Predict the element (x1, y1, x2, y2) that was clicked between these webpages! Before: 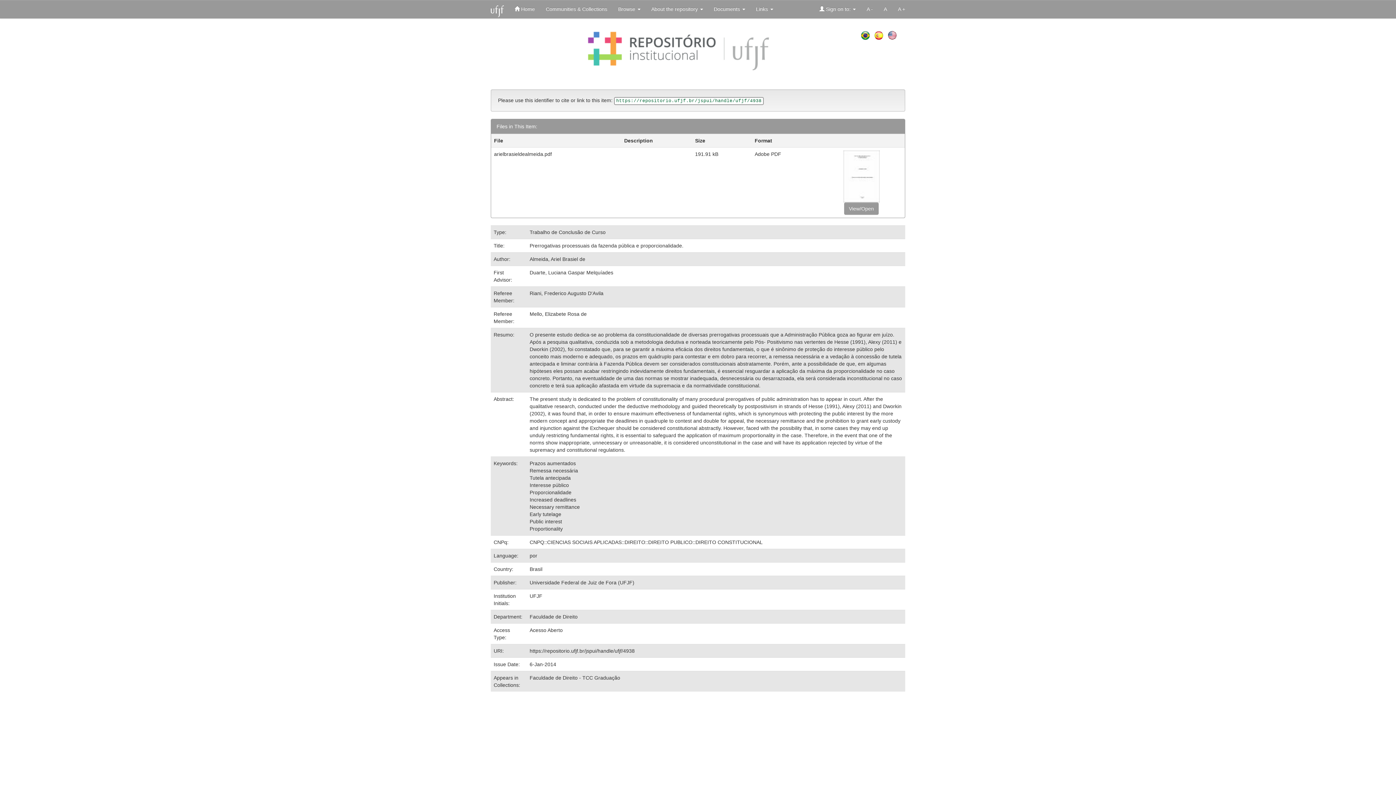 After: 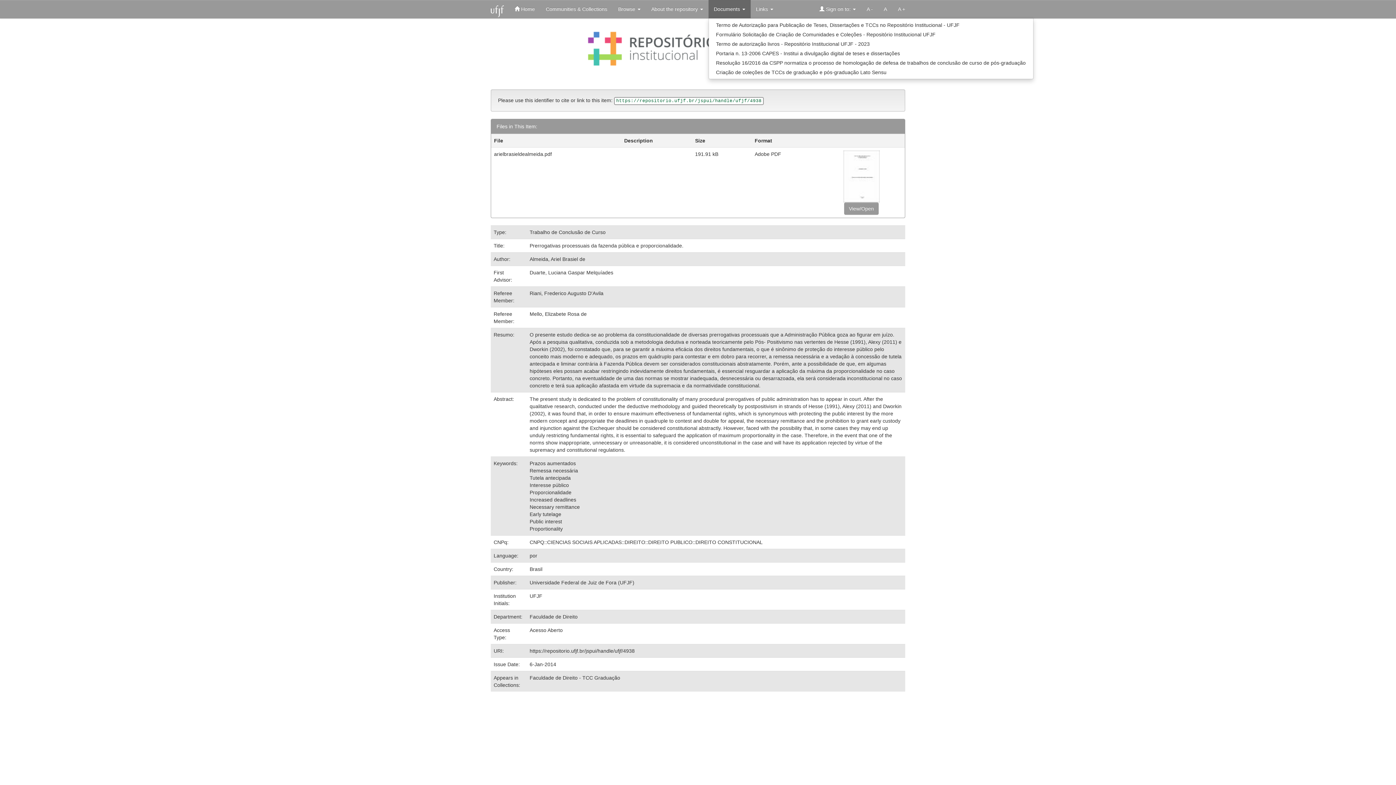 Action: bbox: (708, 0, 750, 18) label: Documents 